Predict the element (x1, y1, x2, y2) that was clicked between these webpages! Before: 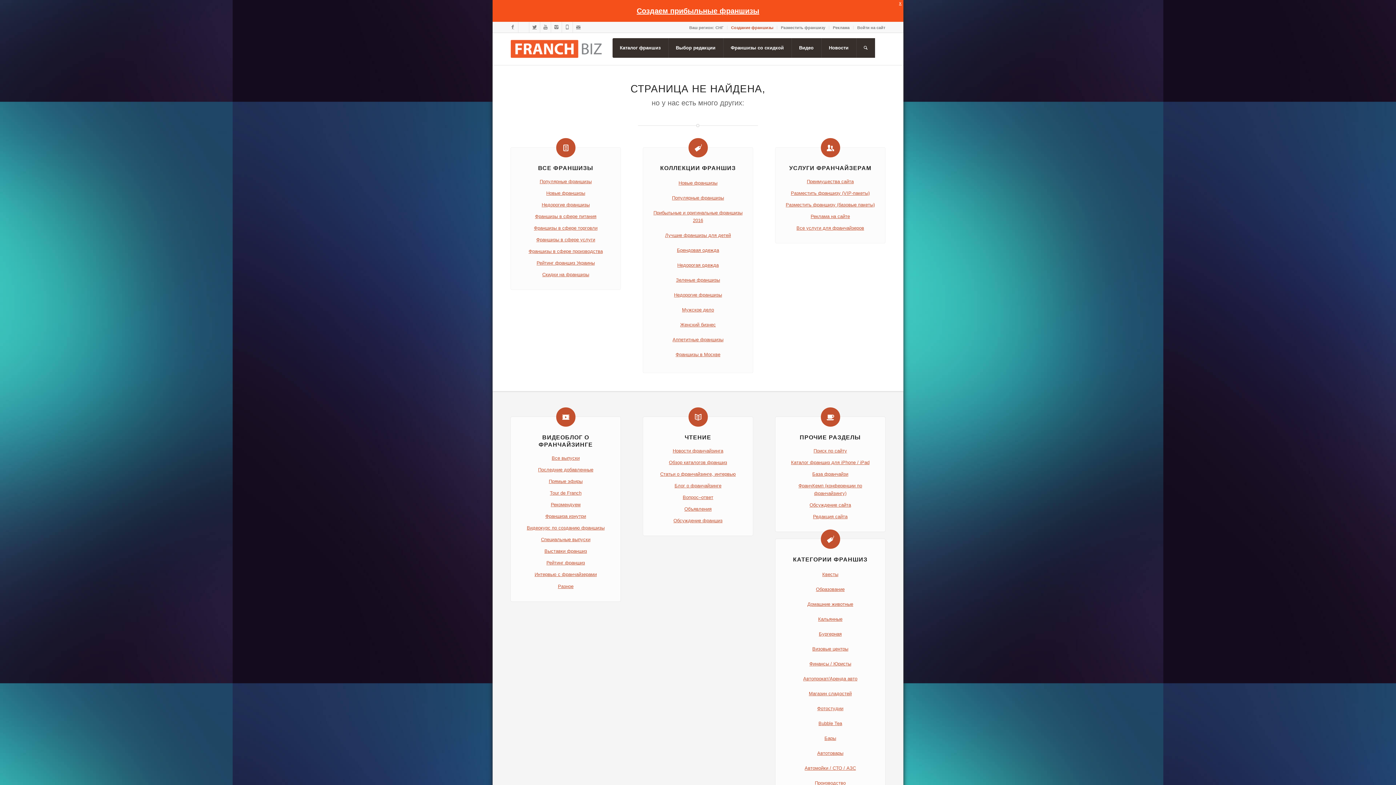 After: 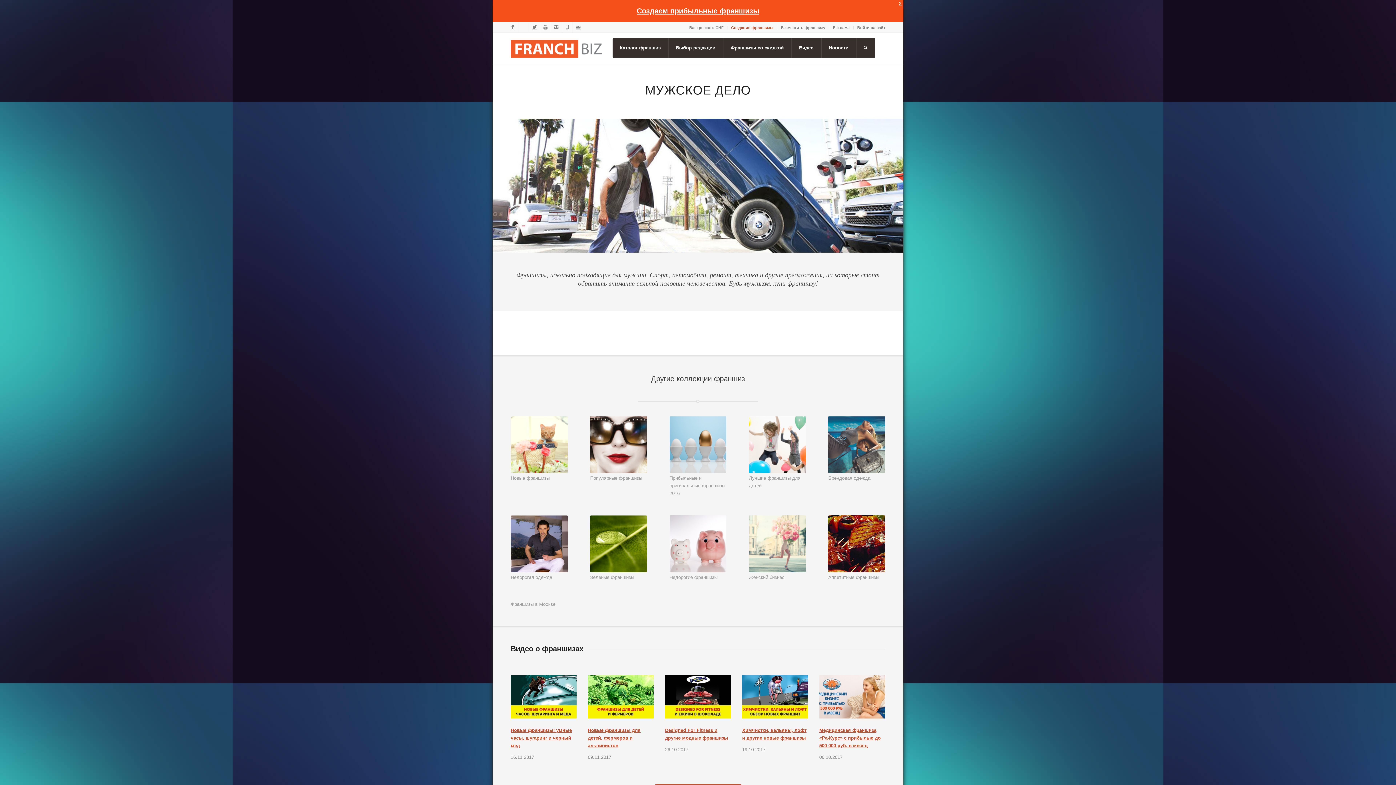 Action: label: Мужское дело bbox: (682, 307, 714, 312)